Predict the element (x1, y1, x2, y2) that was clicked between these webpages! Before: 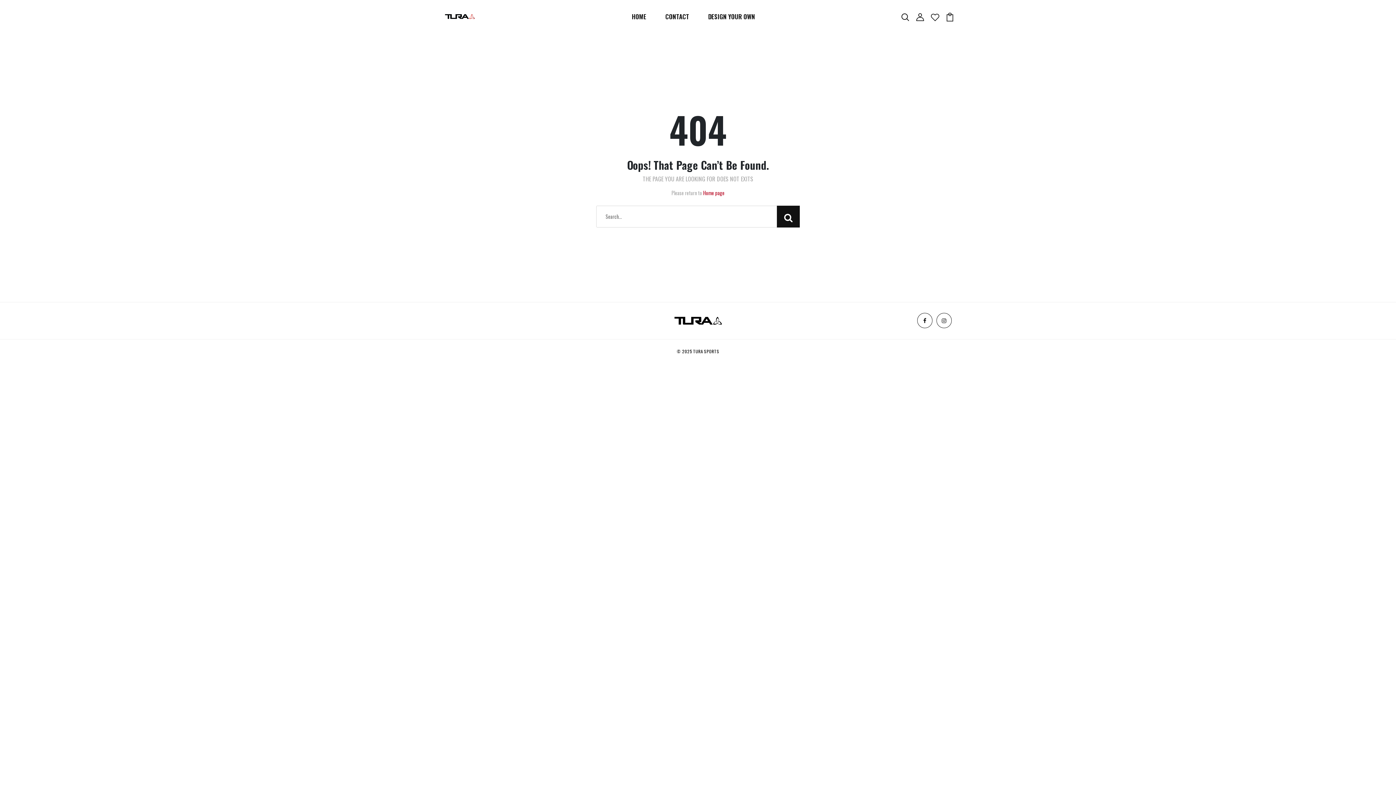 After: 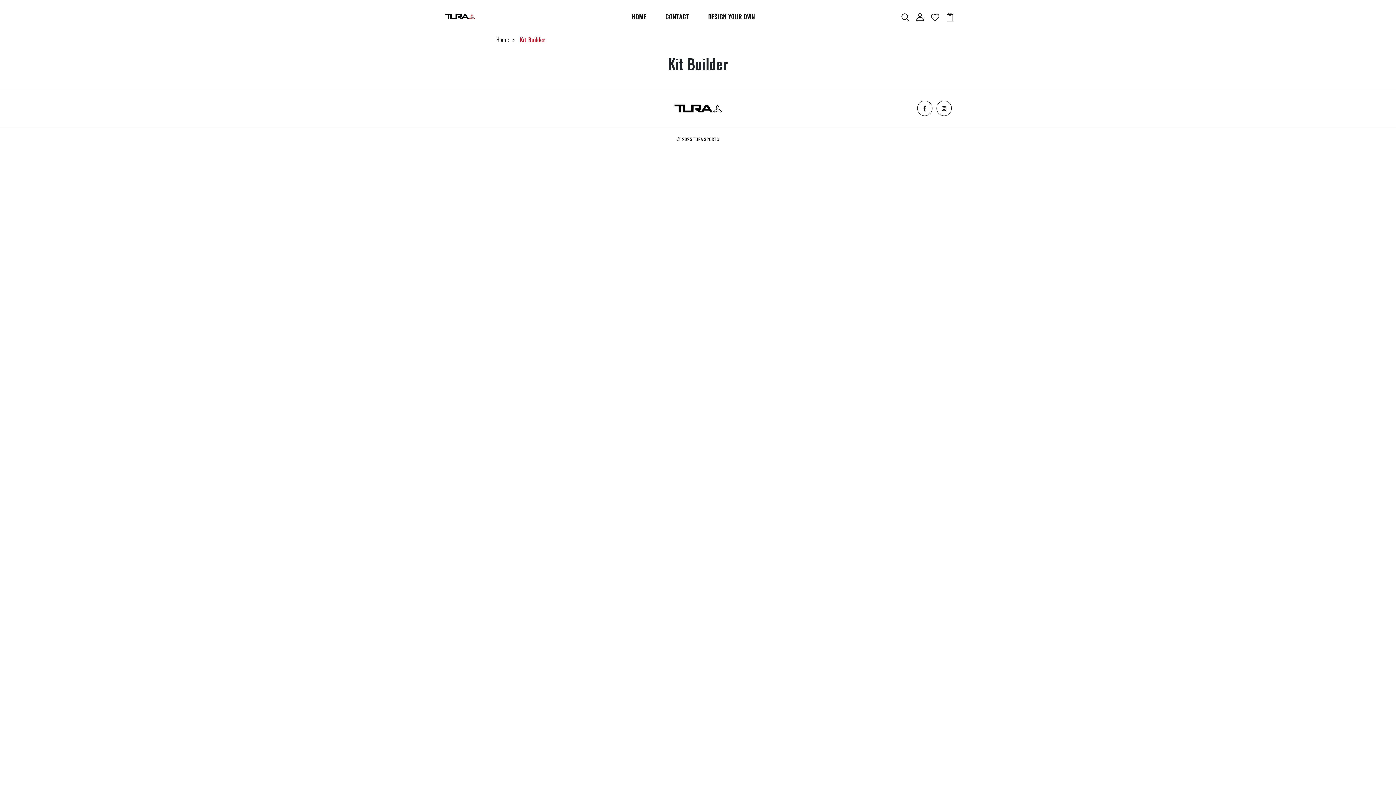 Action: bbox: (705, 9, 758, 24) label: DESIGN YOUR OWN